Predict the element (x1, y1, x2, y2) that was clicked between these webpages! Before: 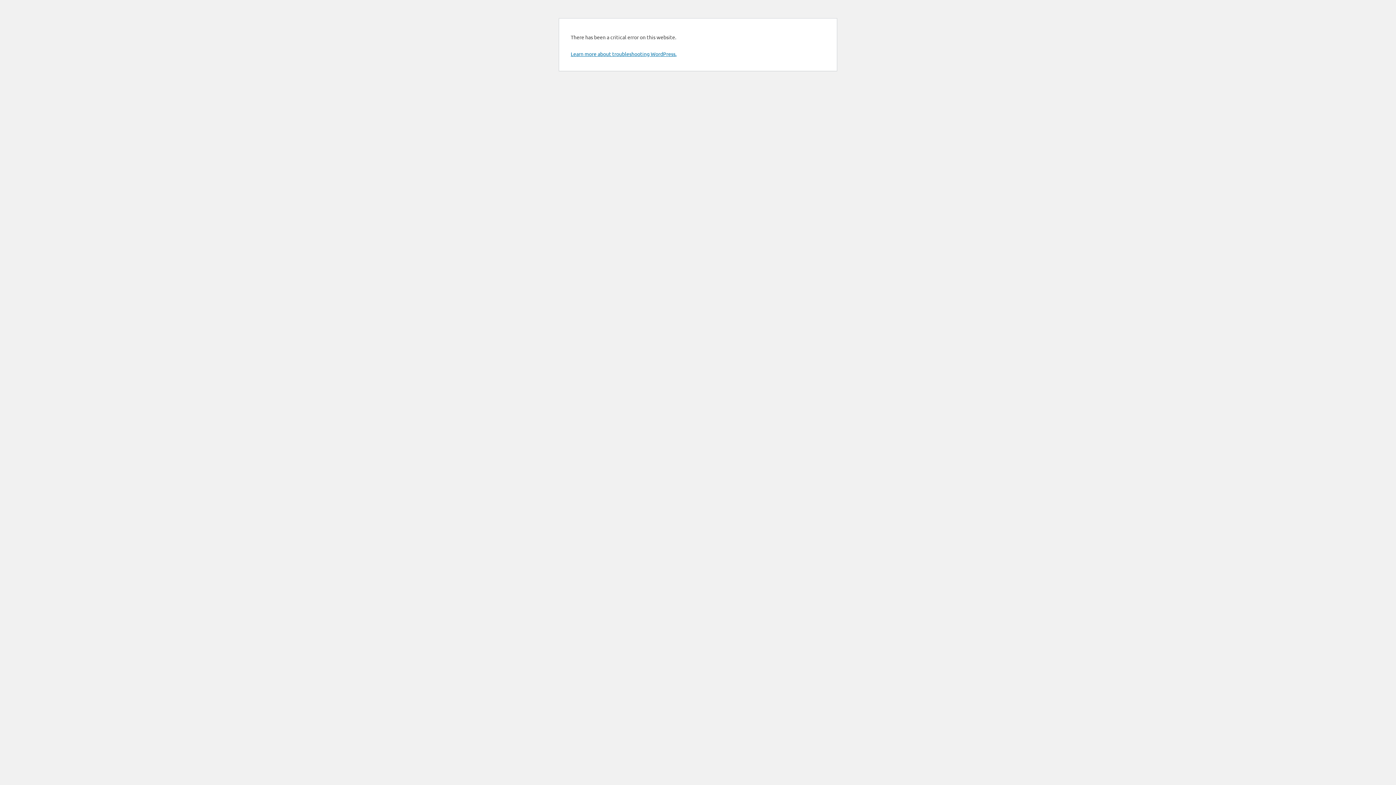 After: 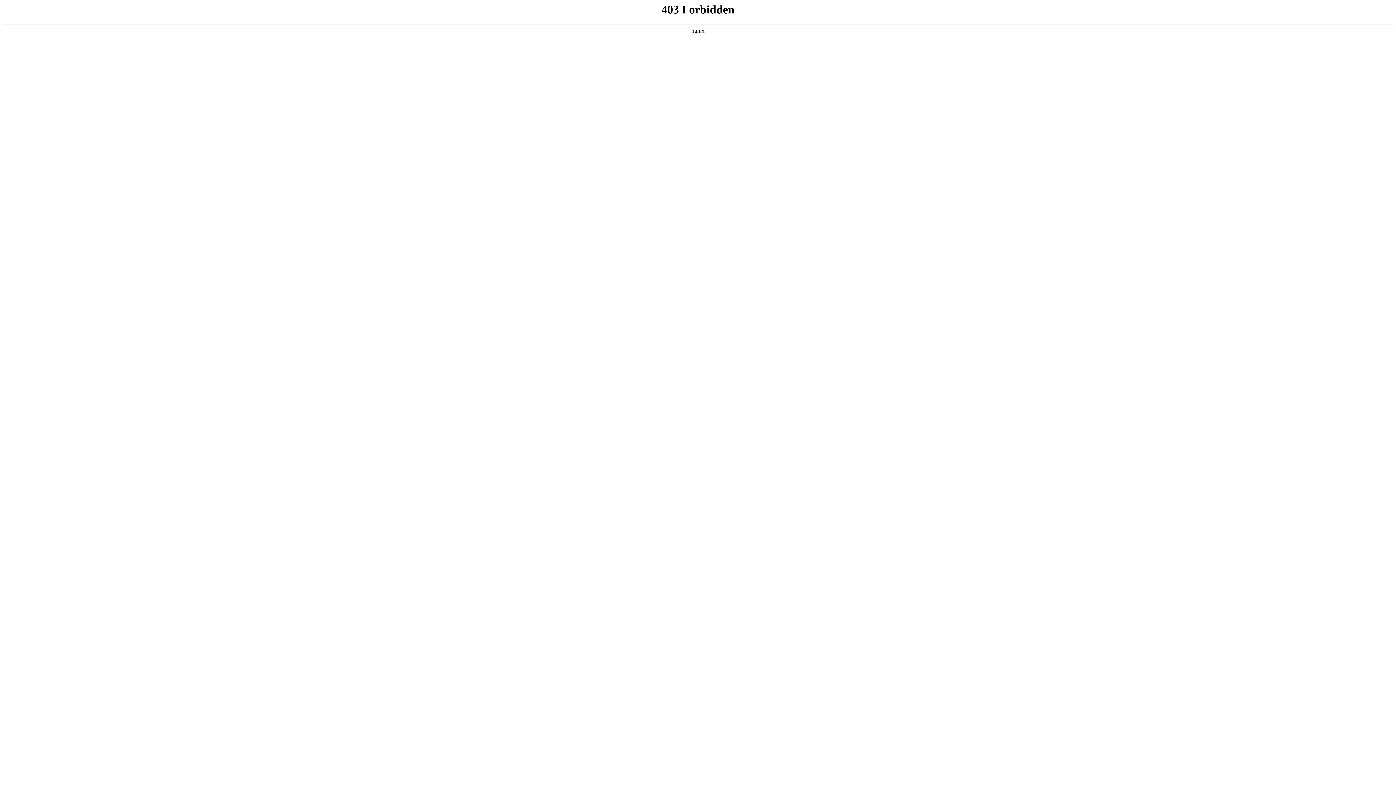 Action: bbox: (570, 50, 676, 57) label: Learn more about troubleshooting WordPress.